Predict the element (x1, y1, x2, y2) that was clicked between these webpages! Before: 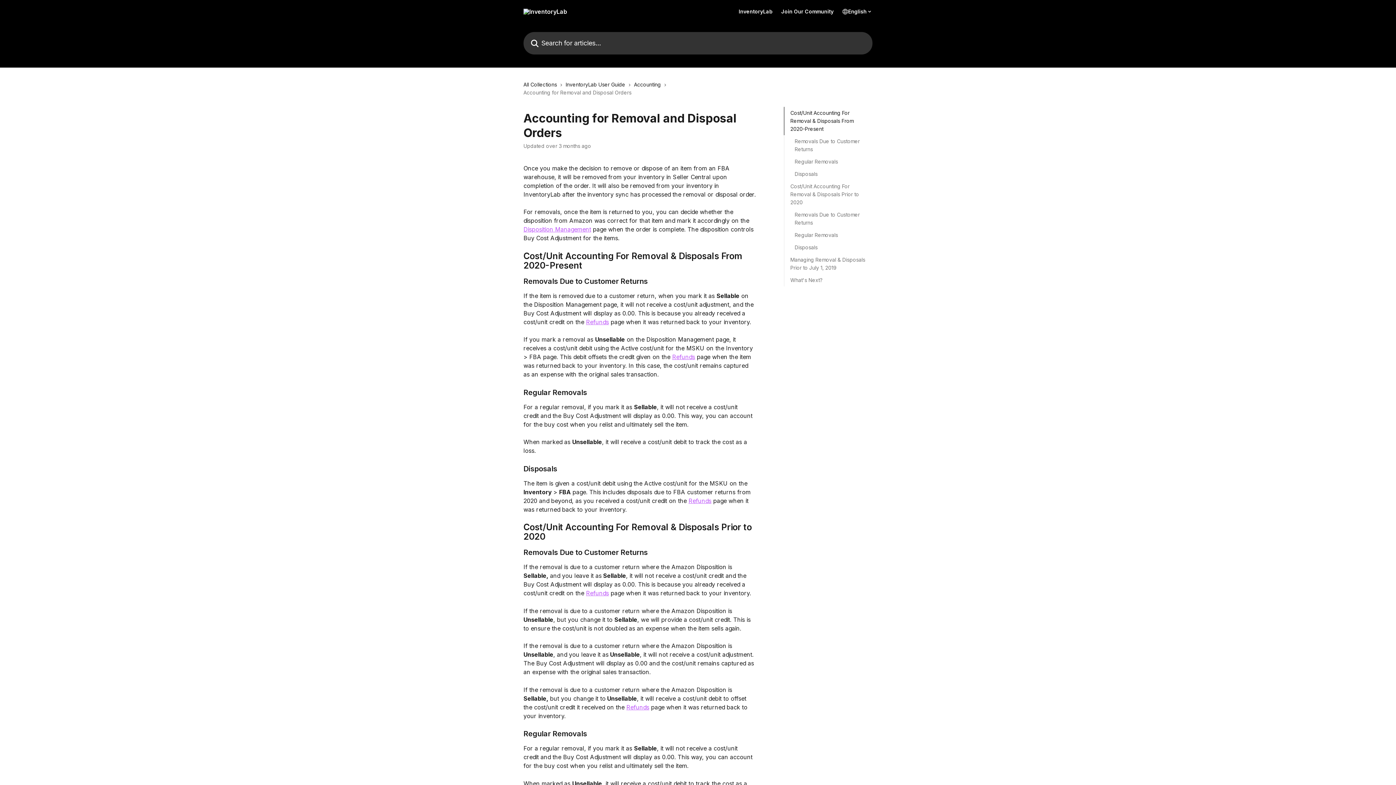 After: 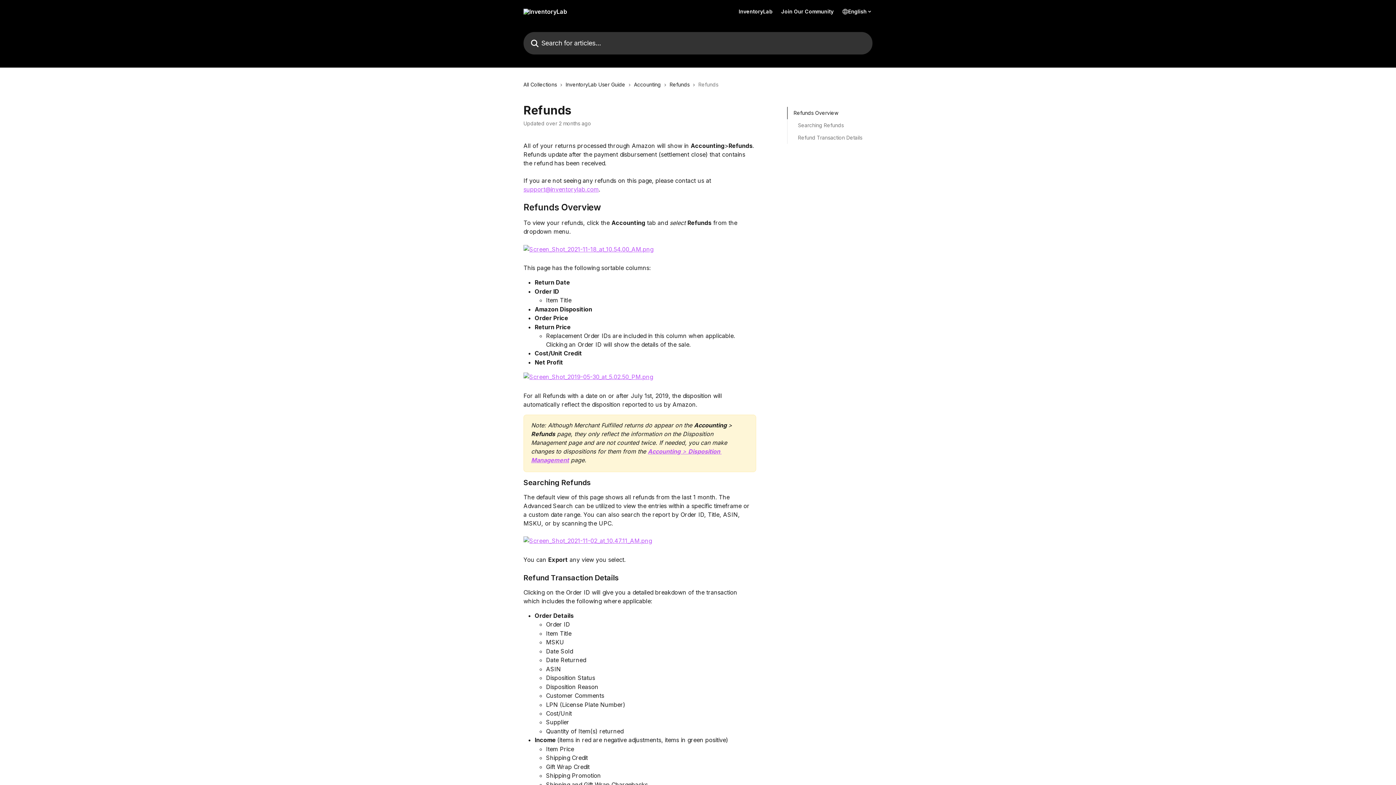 Action: label: Refunds bbox: (672, 353, 695, 360)